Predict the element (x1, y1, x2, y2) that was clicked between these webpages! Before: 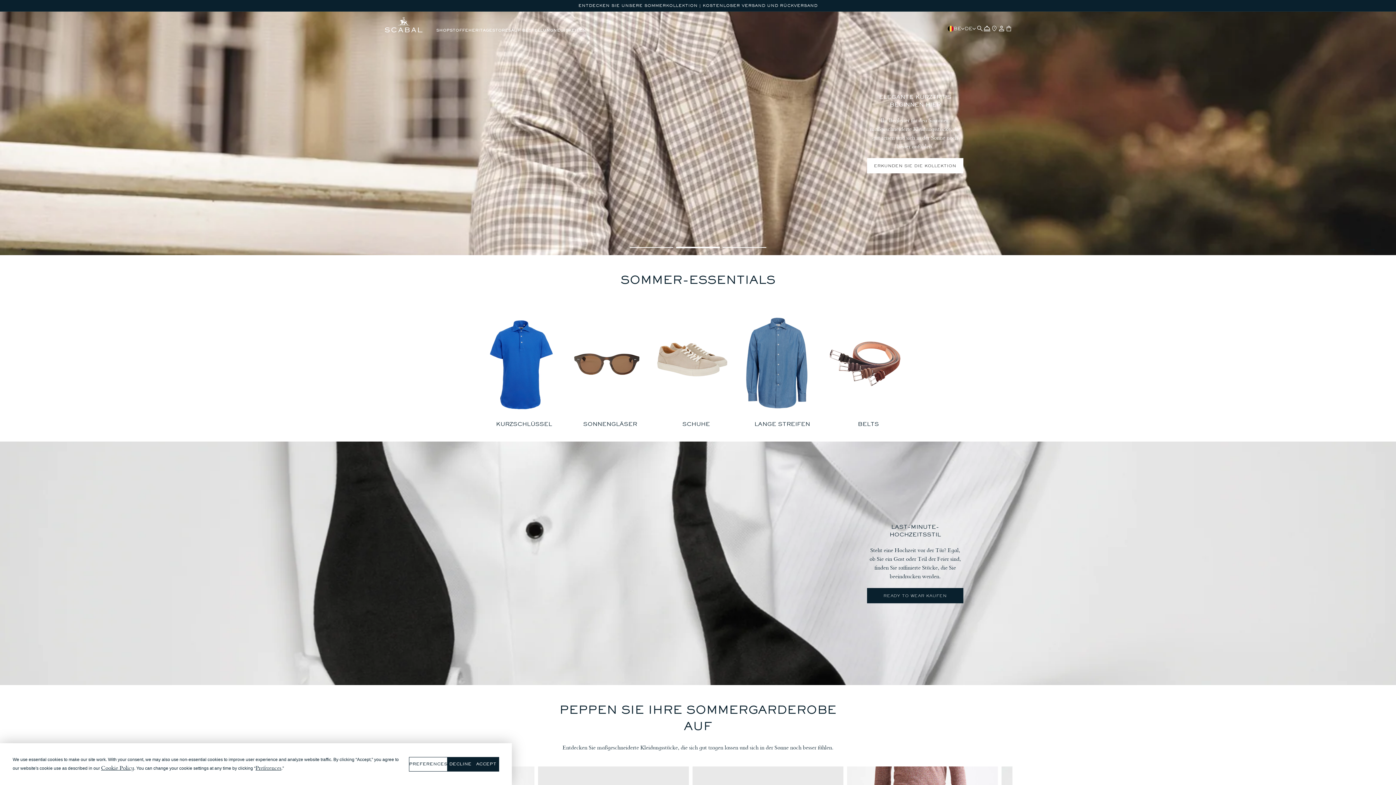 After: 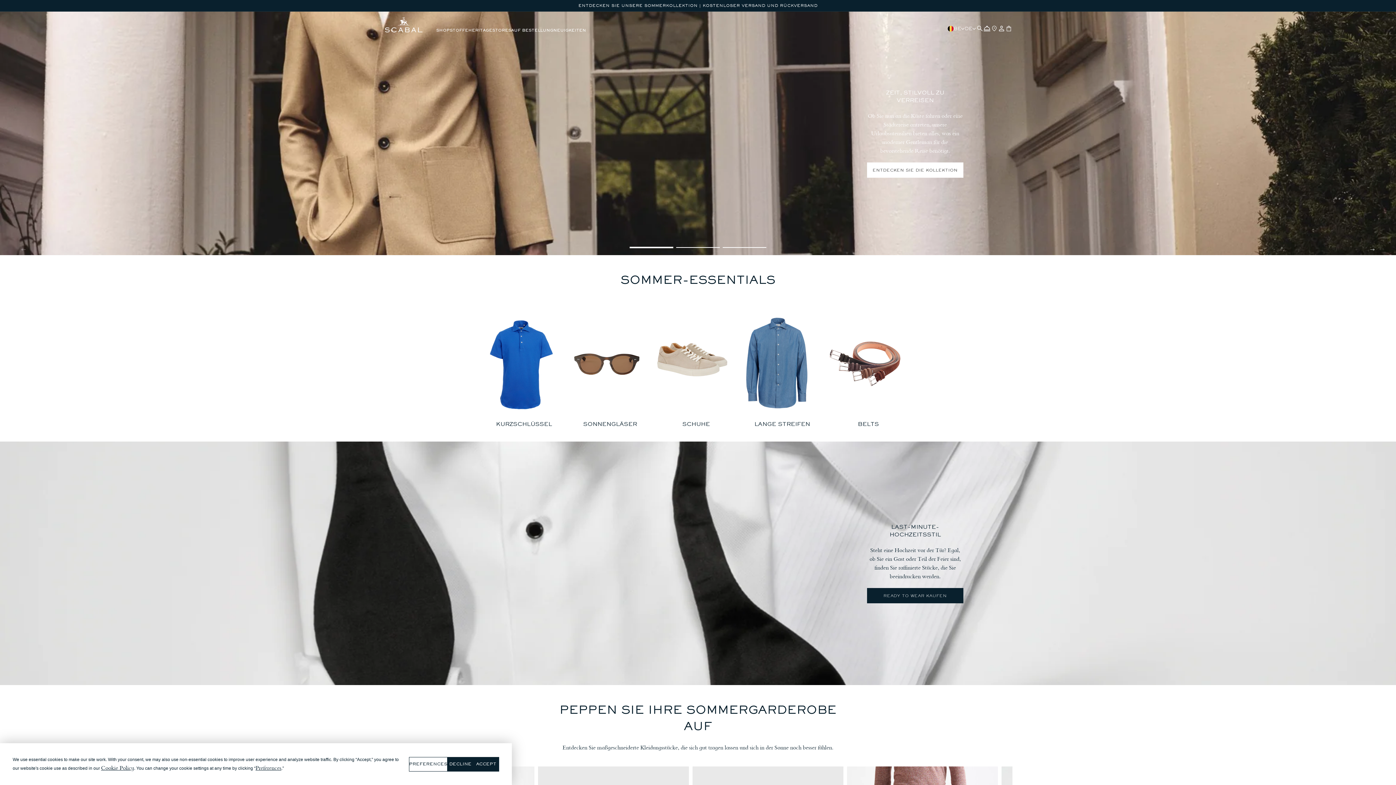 Action: label: Nächste Folie bbox: (1367, 244, 1378, 255)